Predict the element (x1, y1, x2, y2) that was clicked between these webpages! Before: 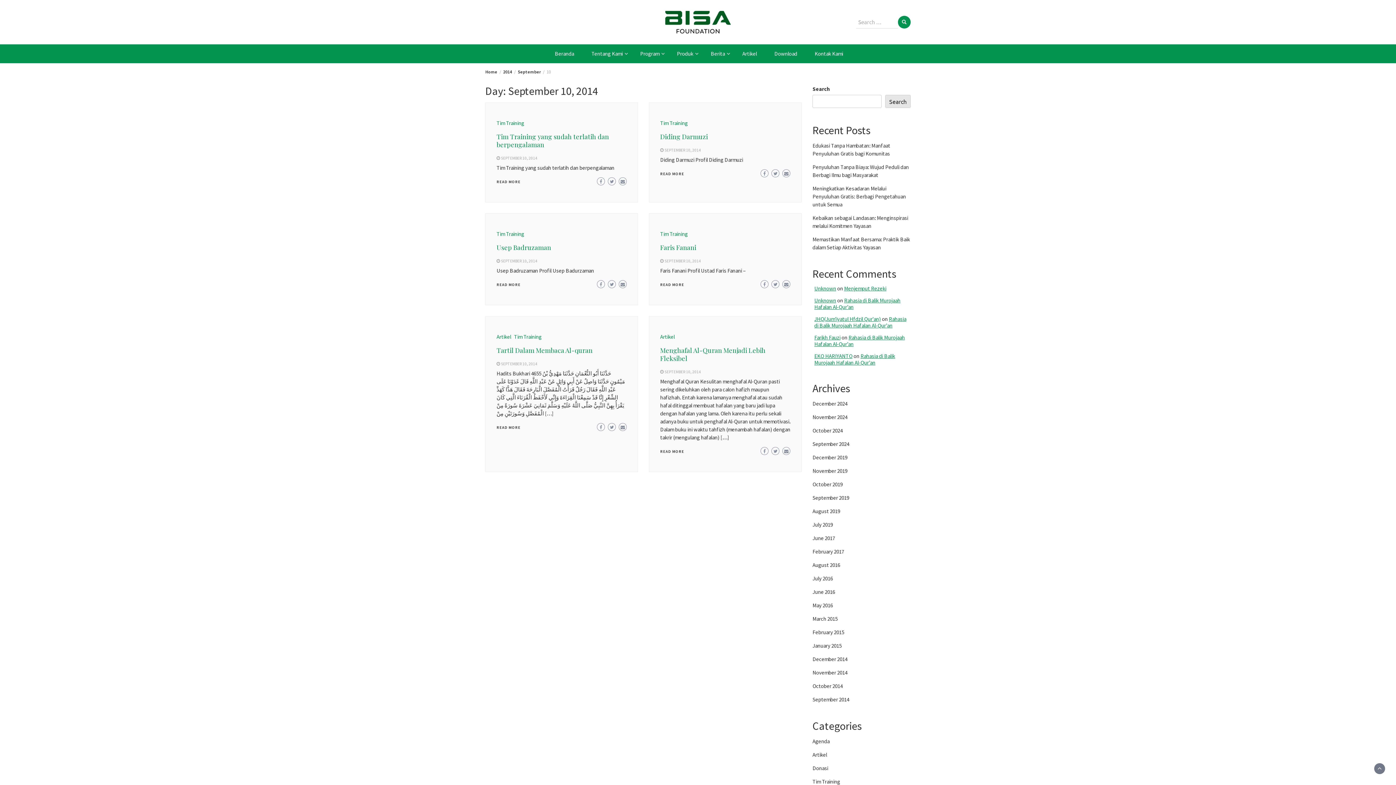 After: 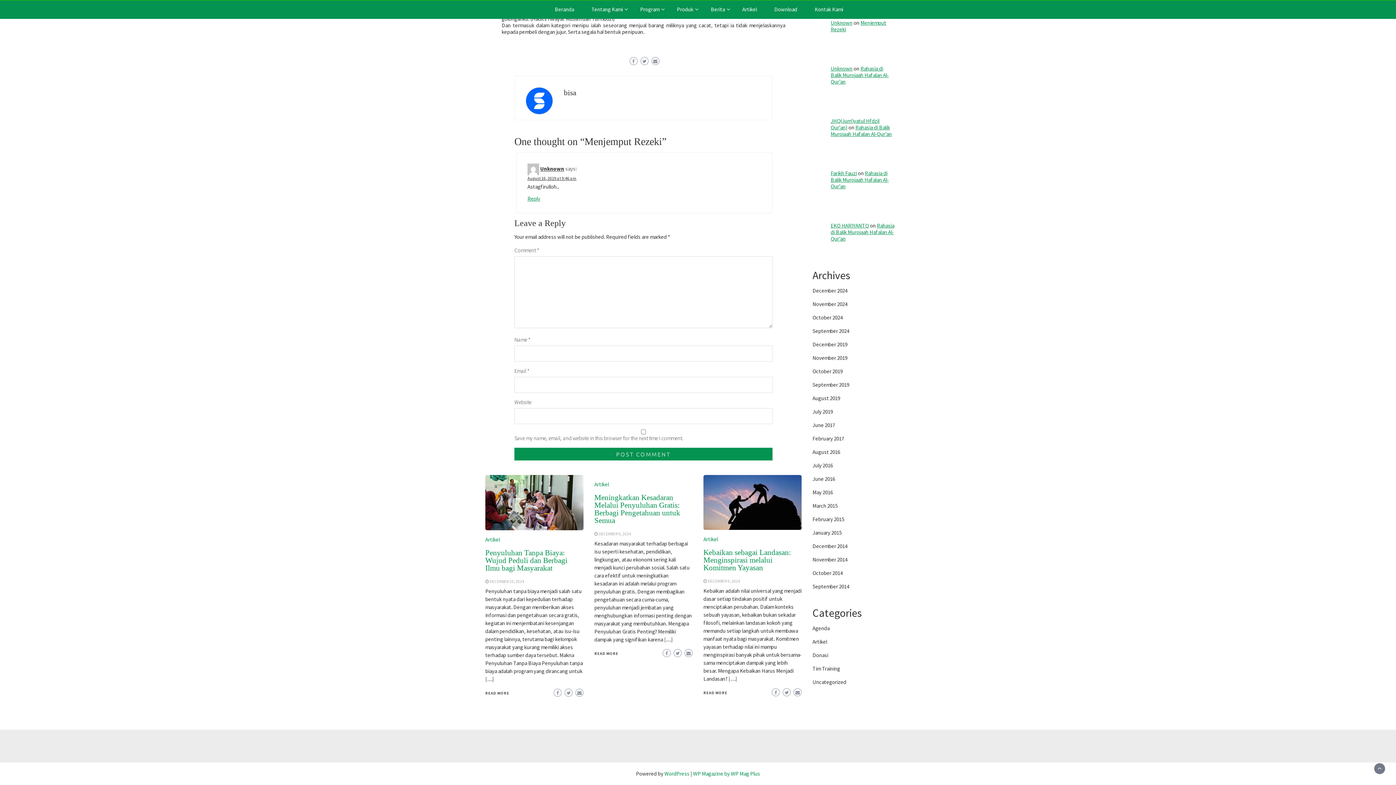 Action: bbox: (844, 285, 886, 292) label: Menjemput Rezeki